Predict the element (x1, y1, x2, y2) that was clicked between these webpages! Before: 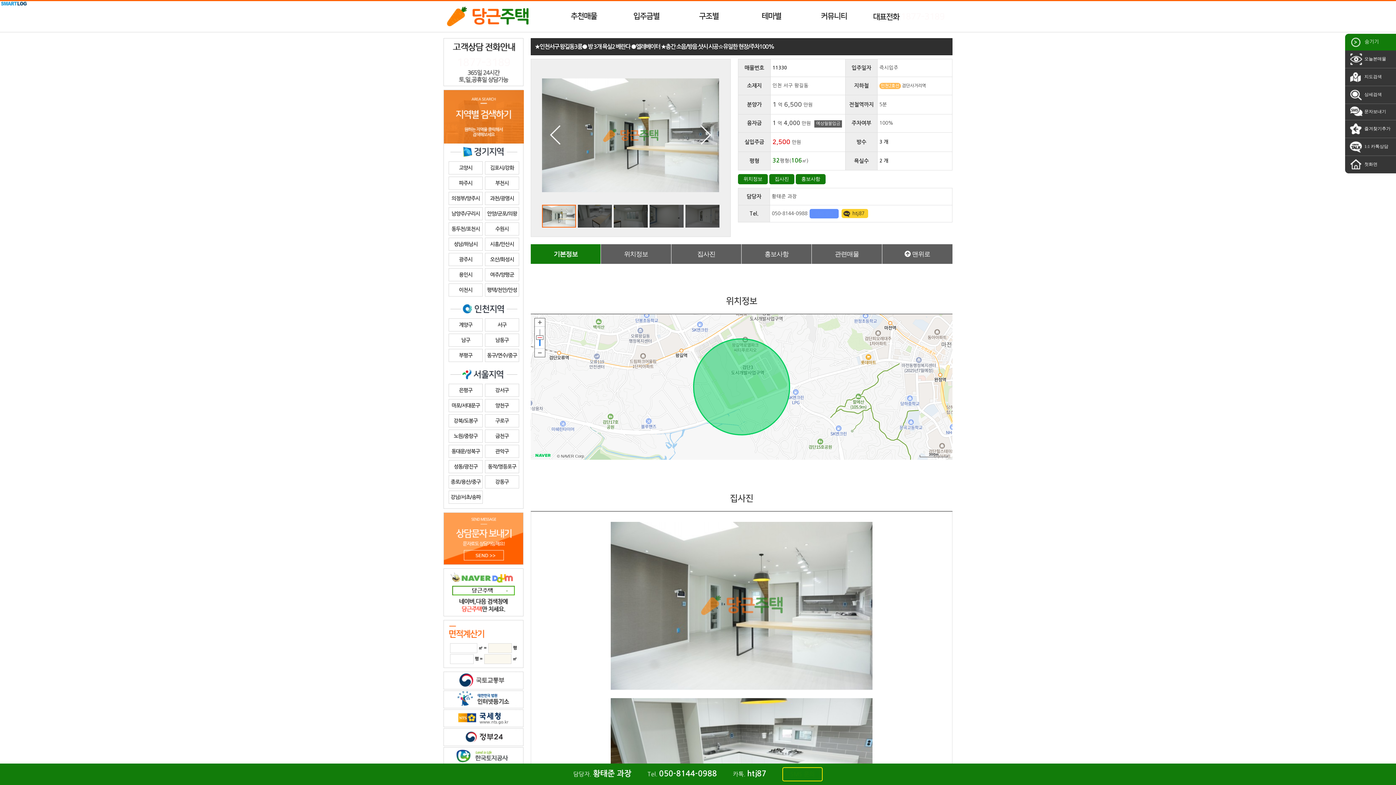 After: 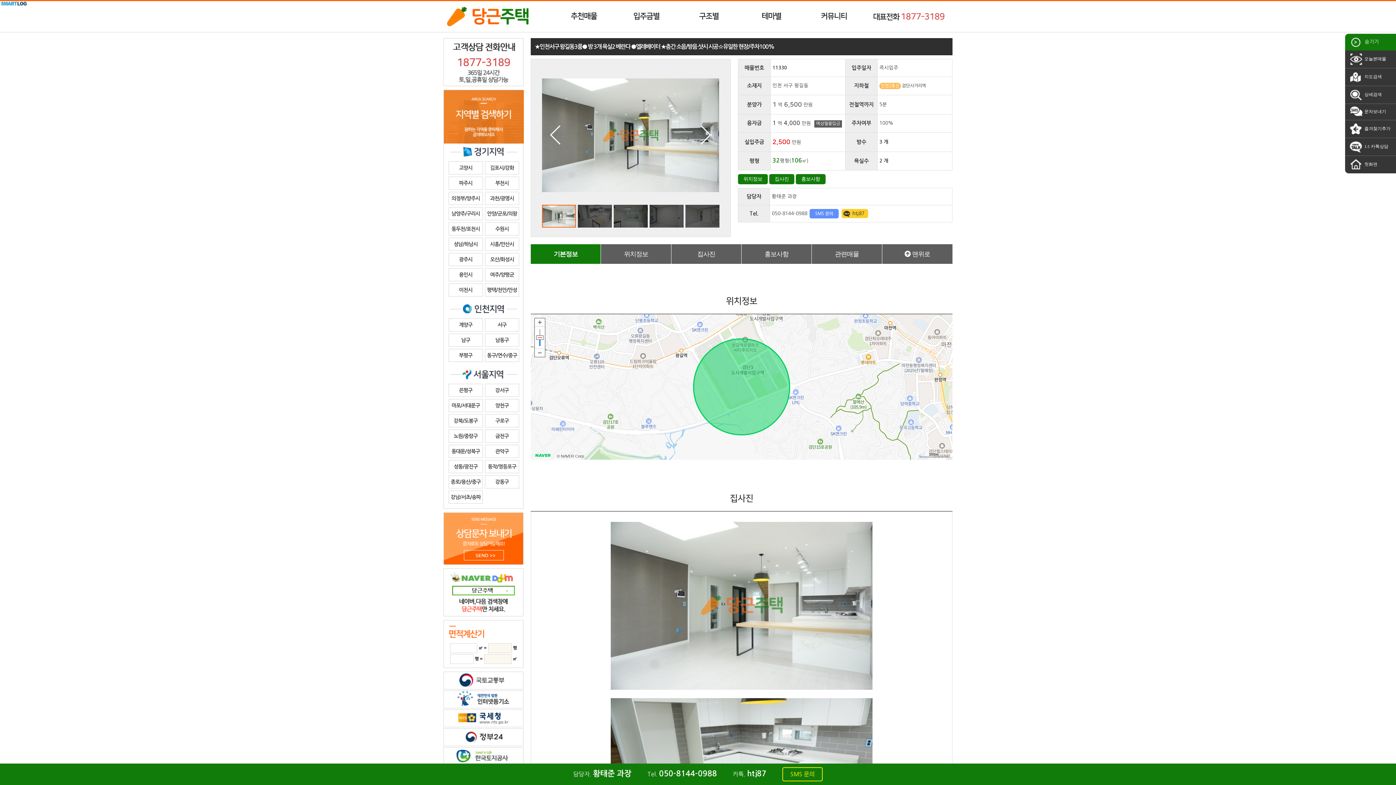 Action: bbox: (443, 690, 523, 708)